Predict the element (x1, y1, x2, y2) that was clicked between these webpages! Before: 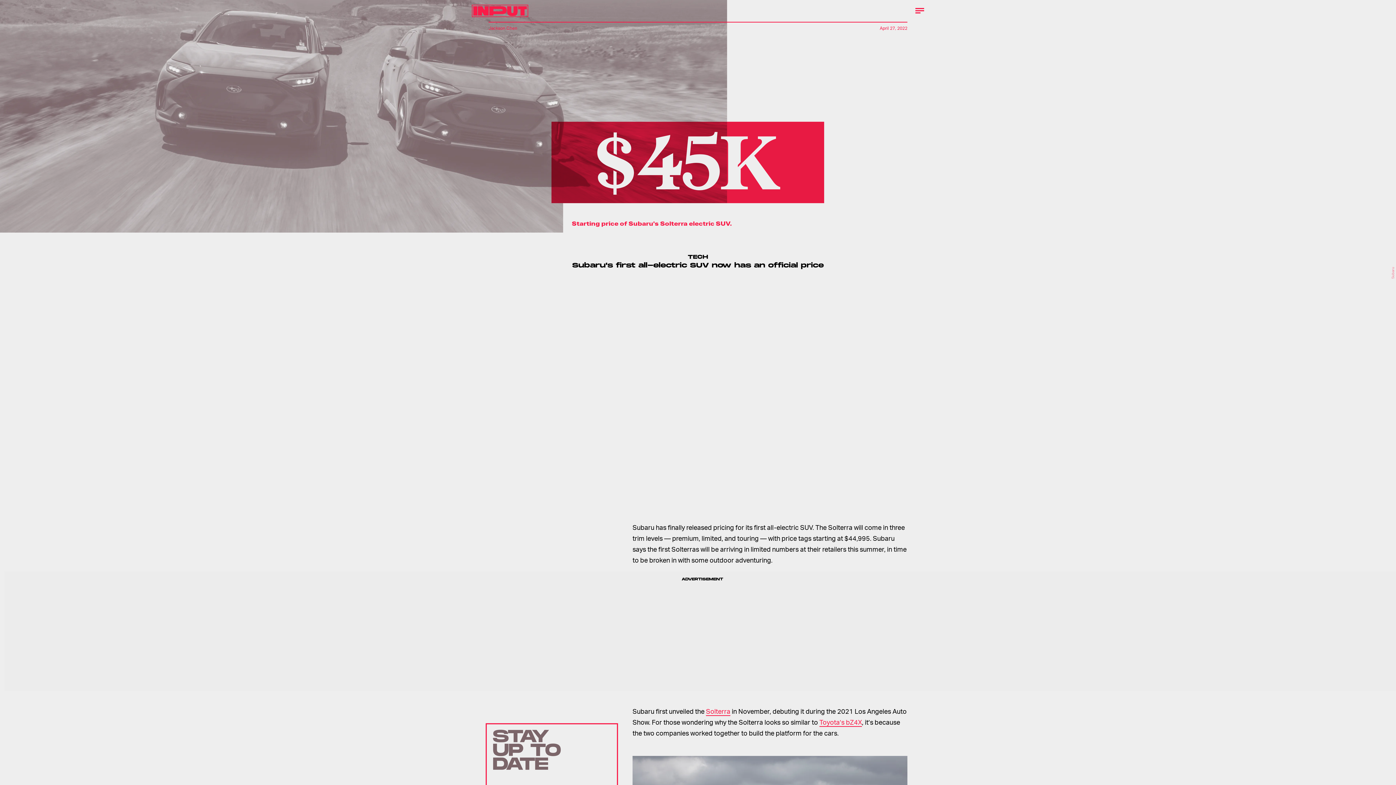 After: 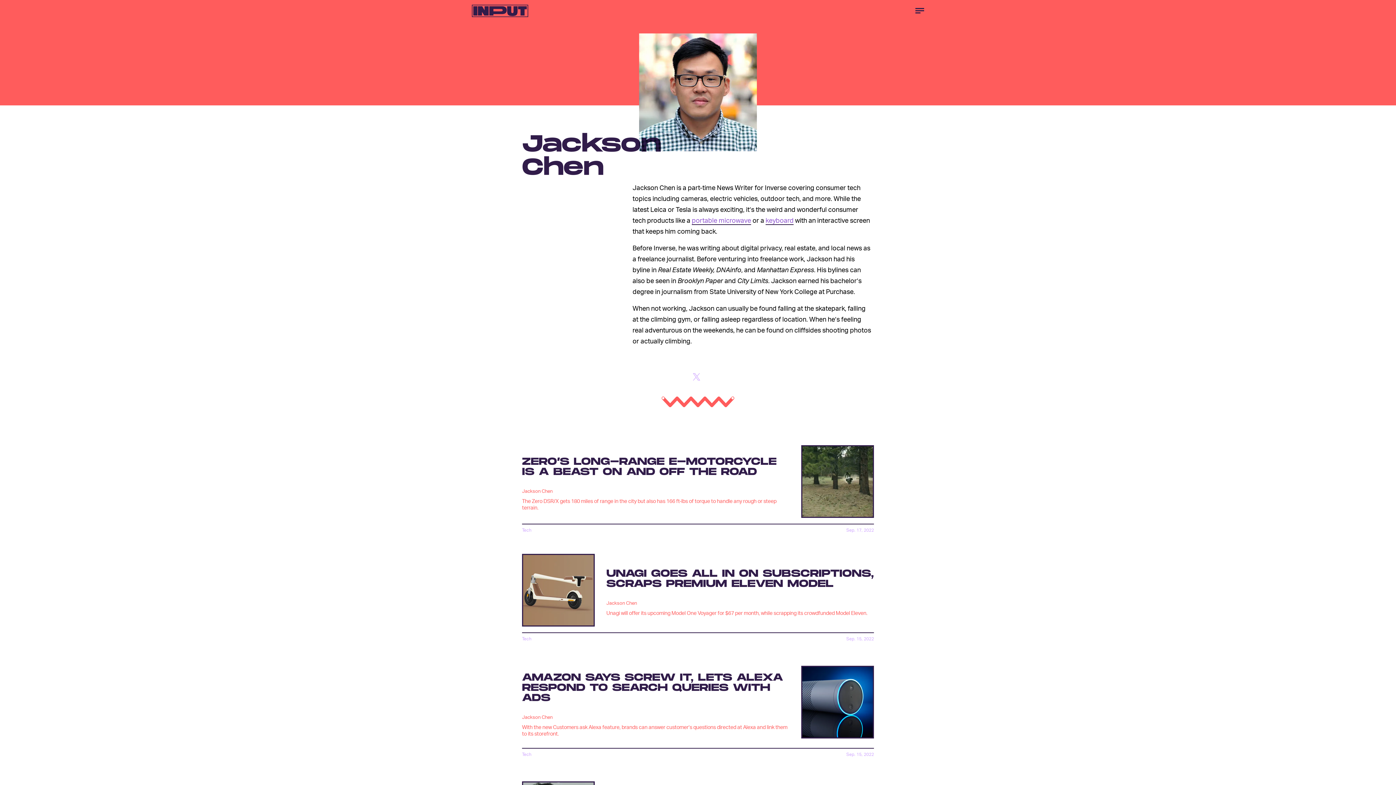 Action: bbox: (488, 25, 517, 31) label: Jackson Chen